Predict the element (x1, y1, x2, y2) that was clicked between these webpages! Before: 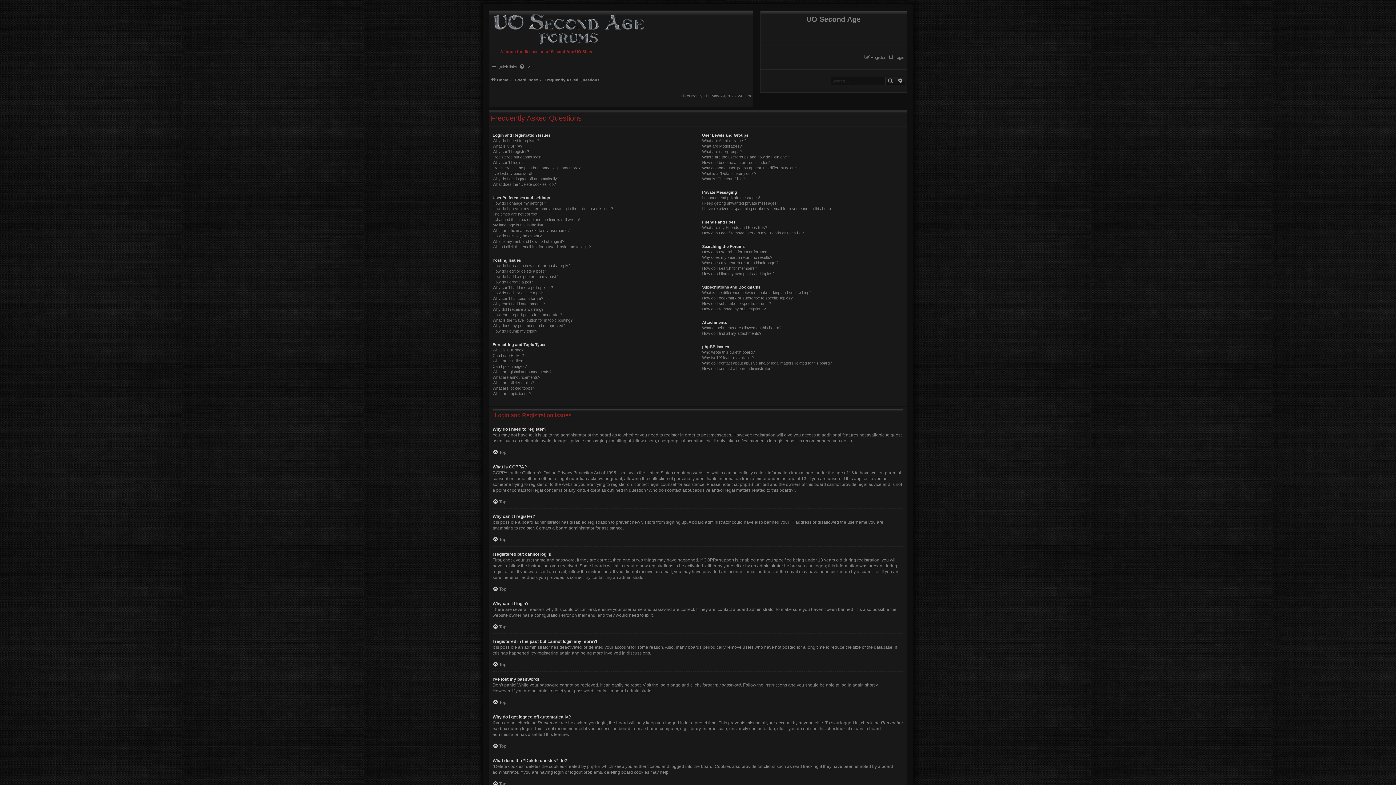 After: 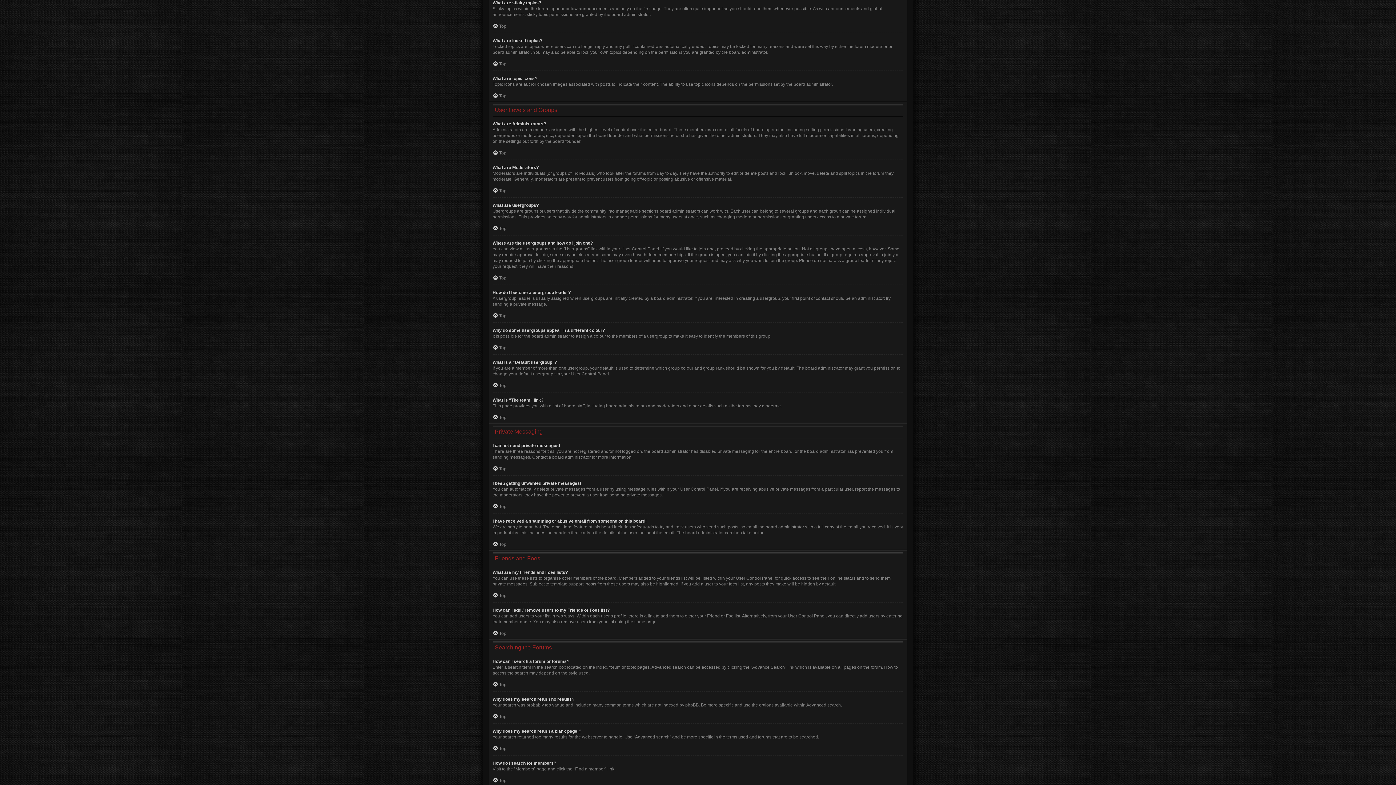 Action: bbox: (492, 380, 534, 385) label: What are sticky topics?